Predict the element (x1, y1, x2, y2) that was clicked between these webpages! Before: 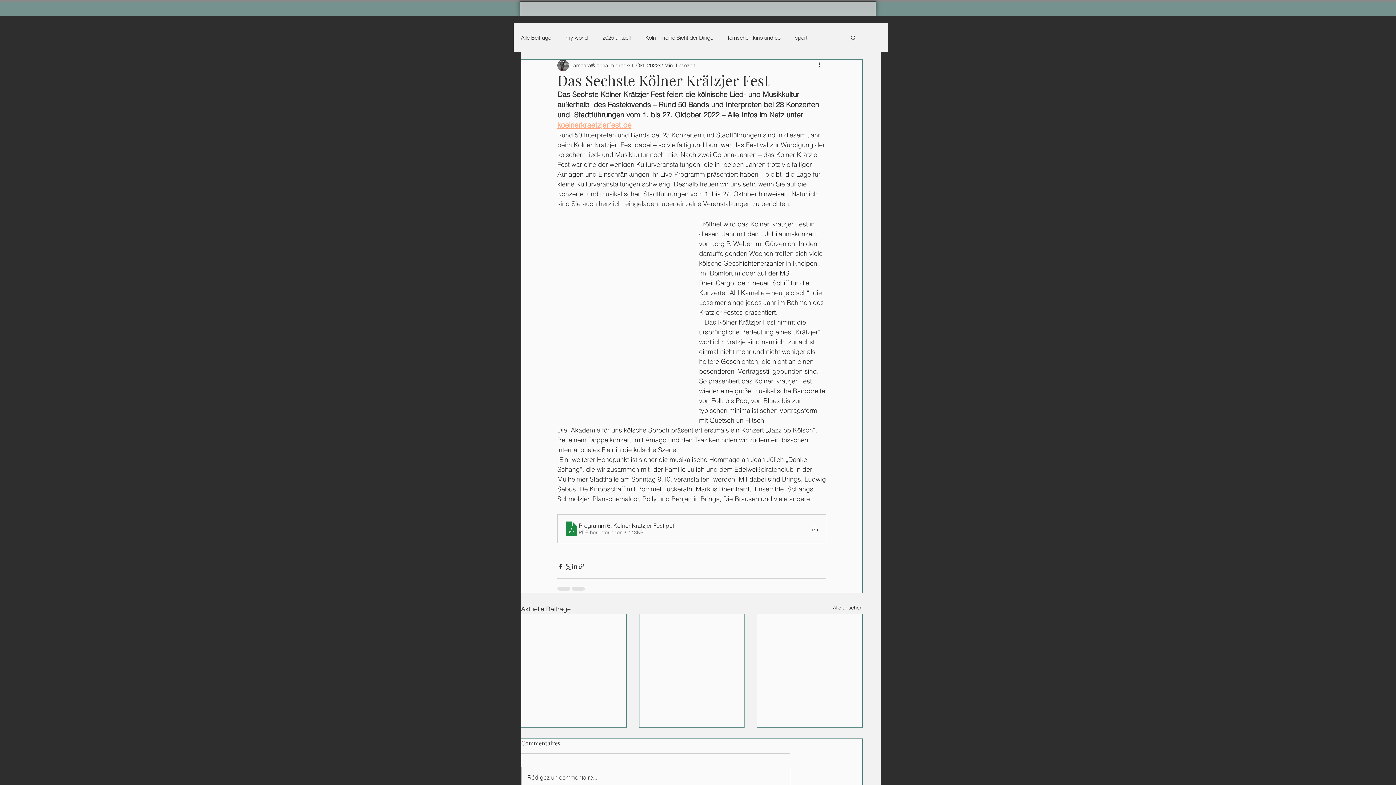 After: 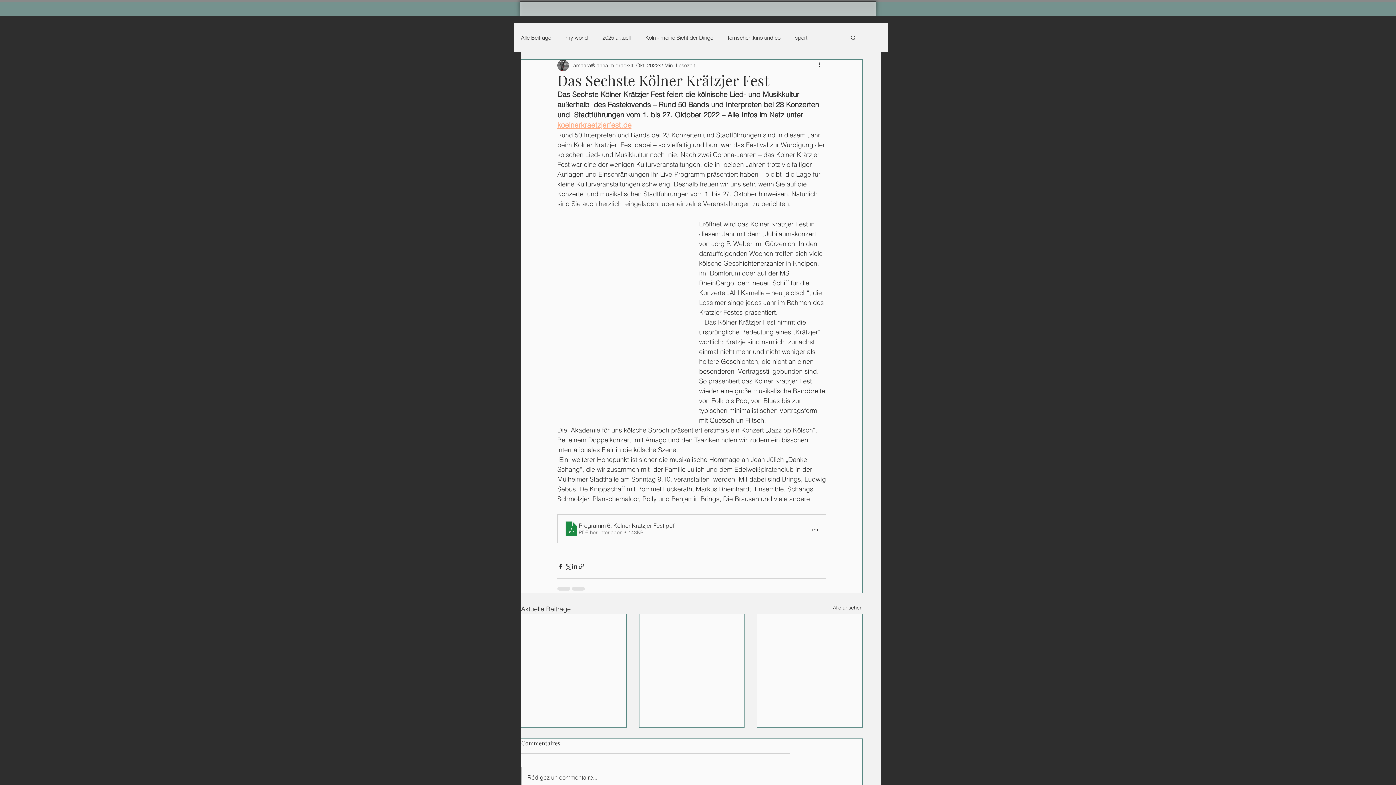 Action: label: Suche bbox: (850, 34, 857, 40)